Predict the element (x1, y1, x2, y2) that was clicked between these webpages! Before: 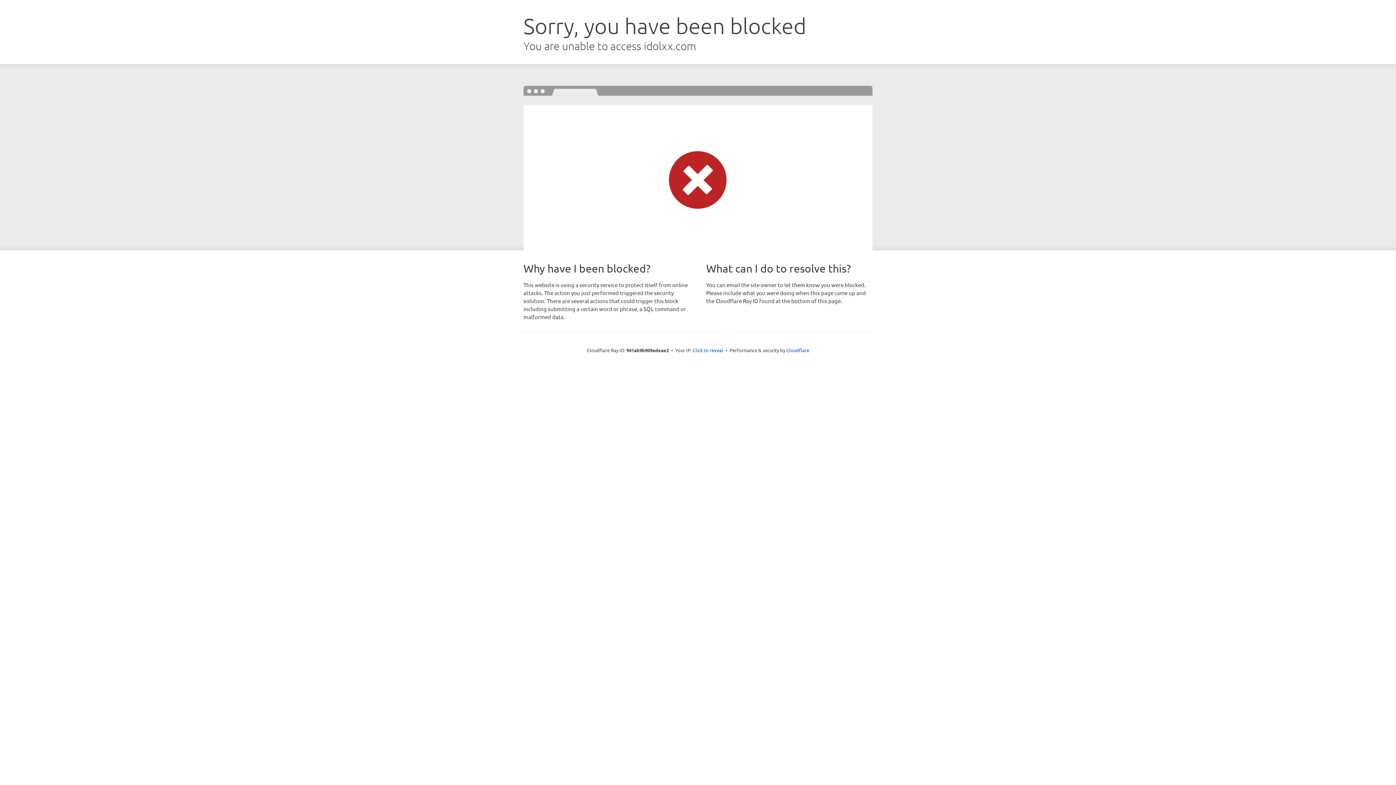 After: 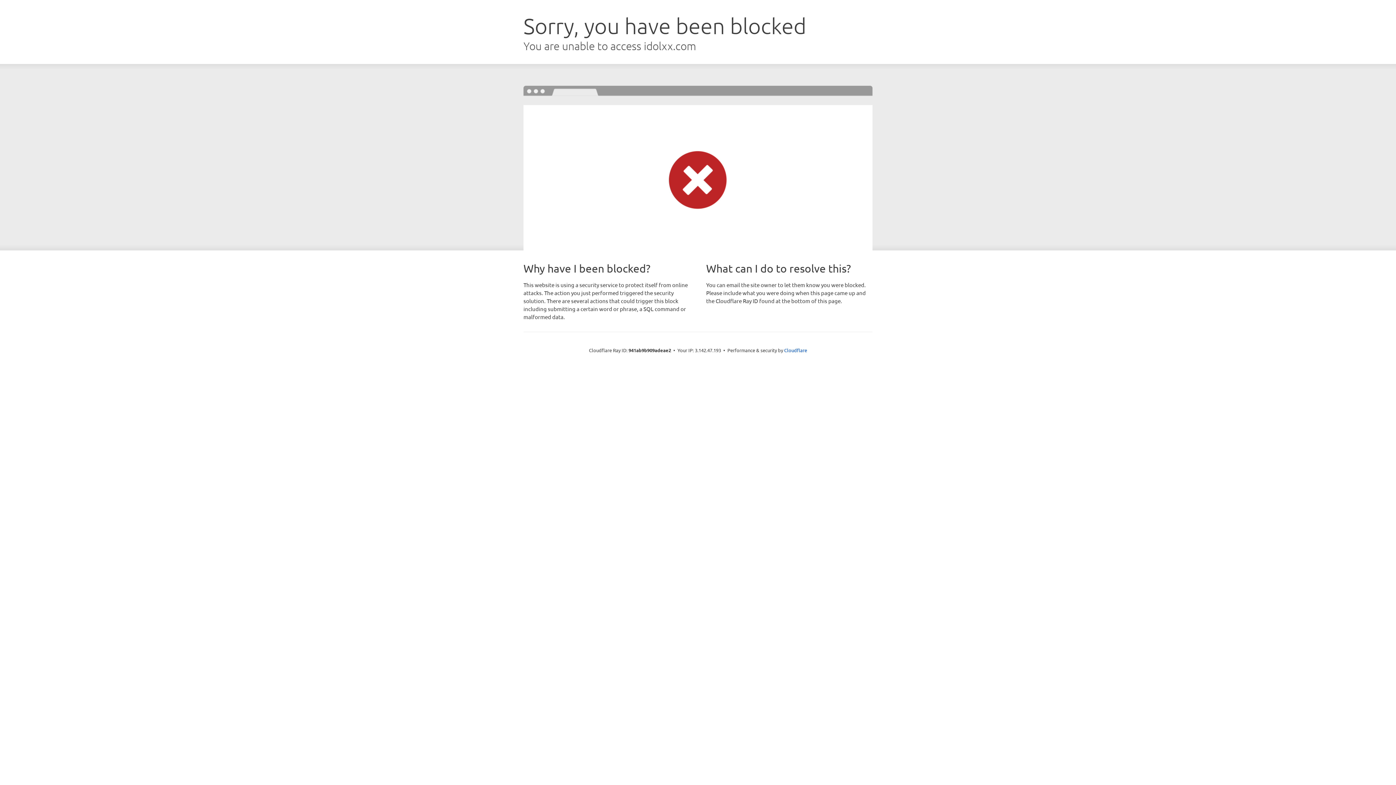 Action: bbox: (692, 346, 723, 353) label: Click to reveal